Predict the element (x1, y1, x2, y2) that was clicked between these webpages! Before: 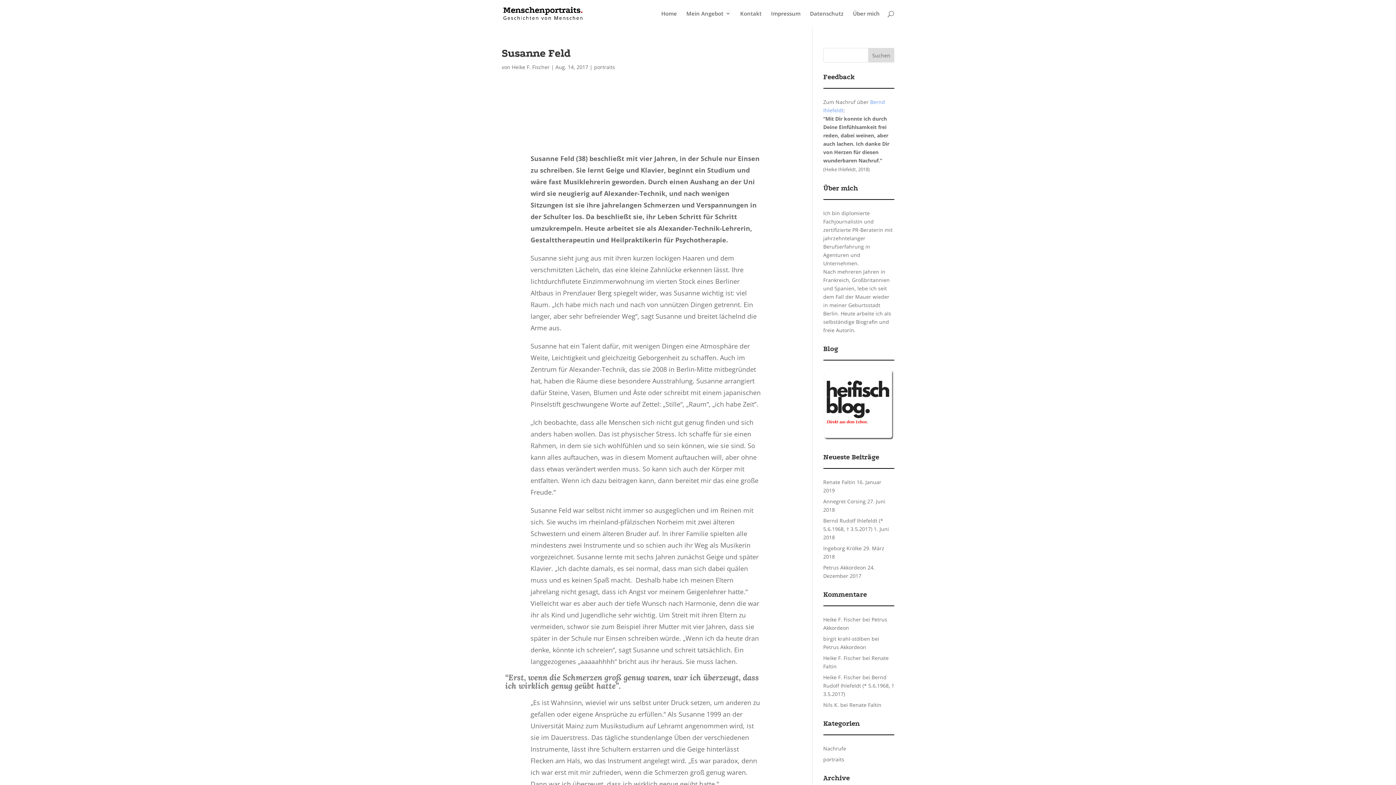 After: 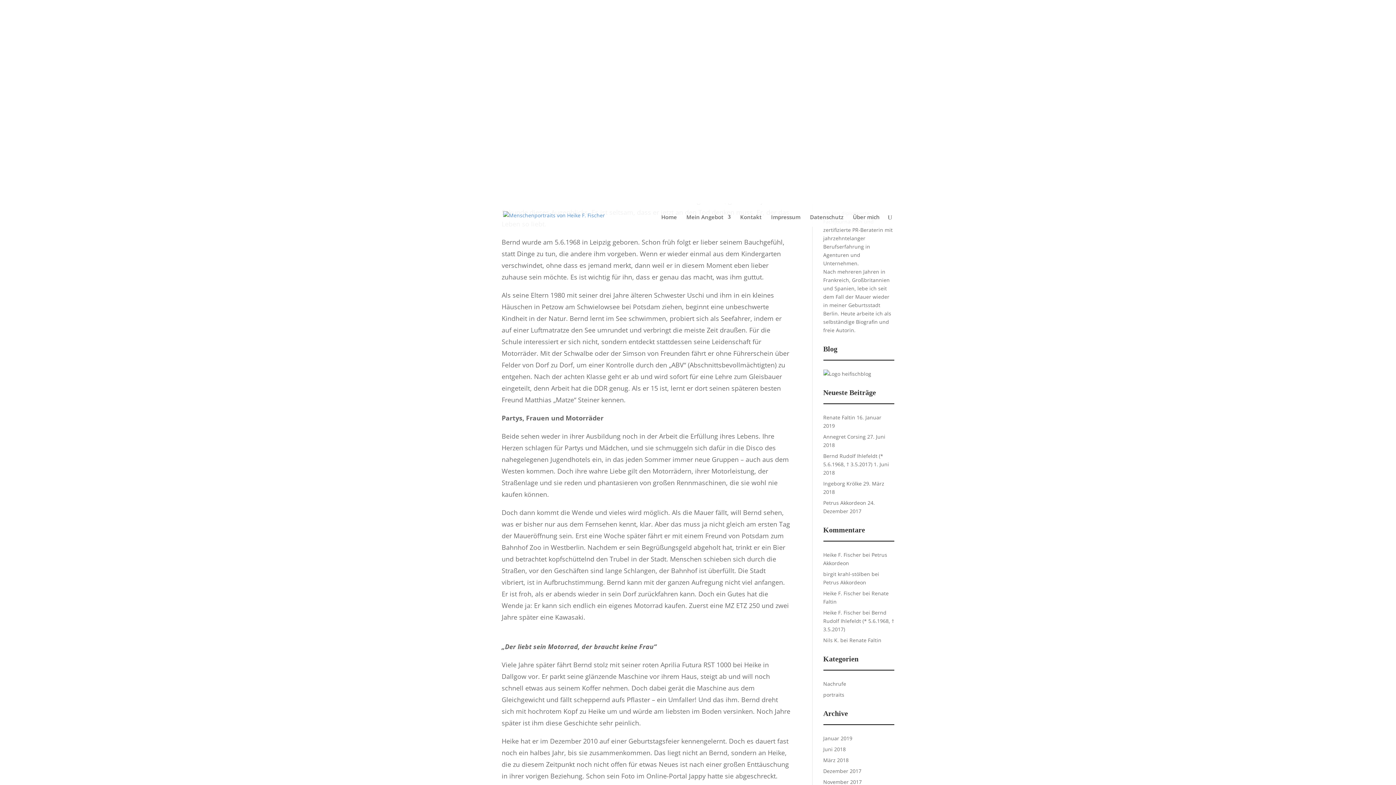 Action: bbox: (823, 674, 894, 697) label: Bernd Rudolf Ihlefeldt (* 5.6.1968, † 3.5.2017)